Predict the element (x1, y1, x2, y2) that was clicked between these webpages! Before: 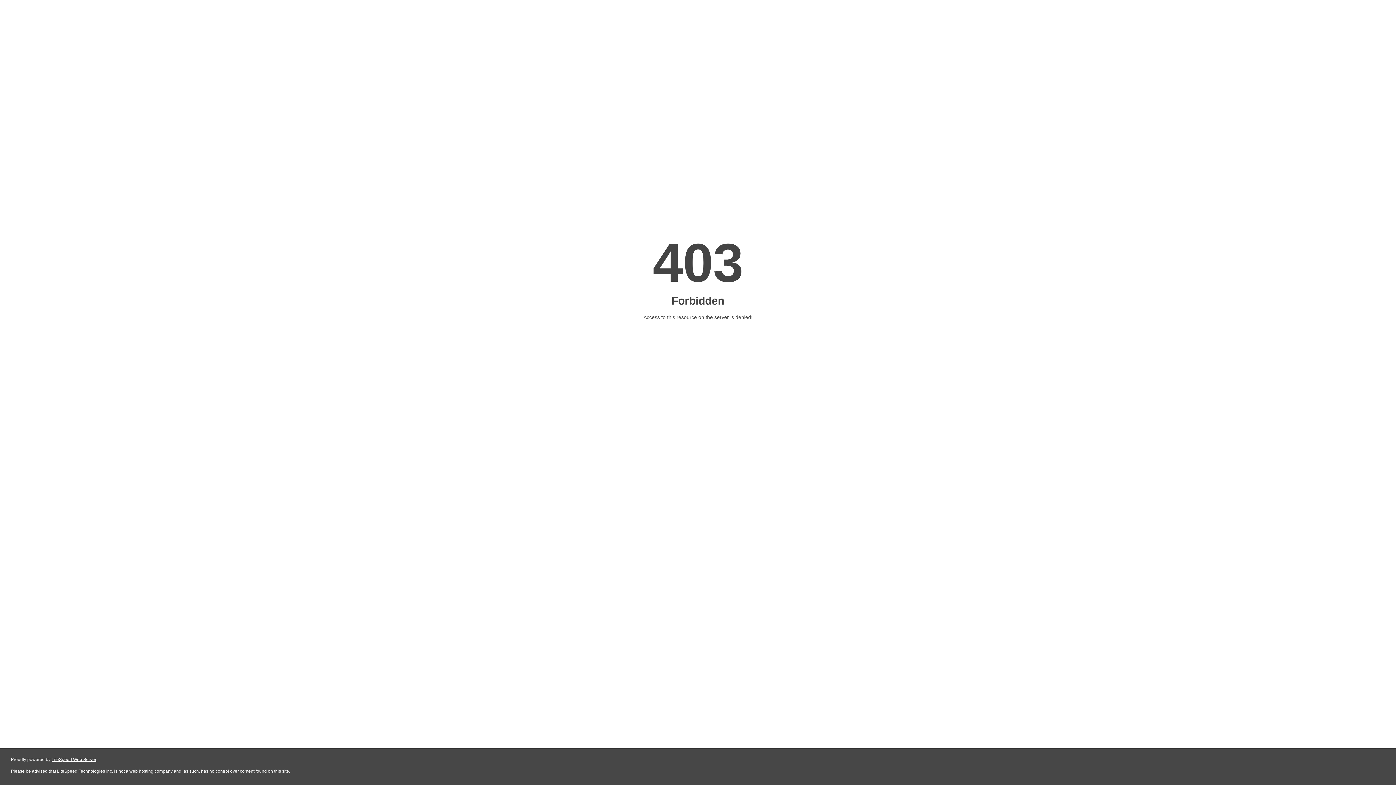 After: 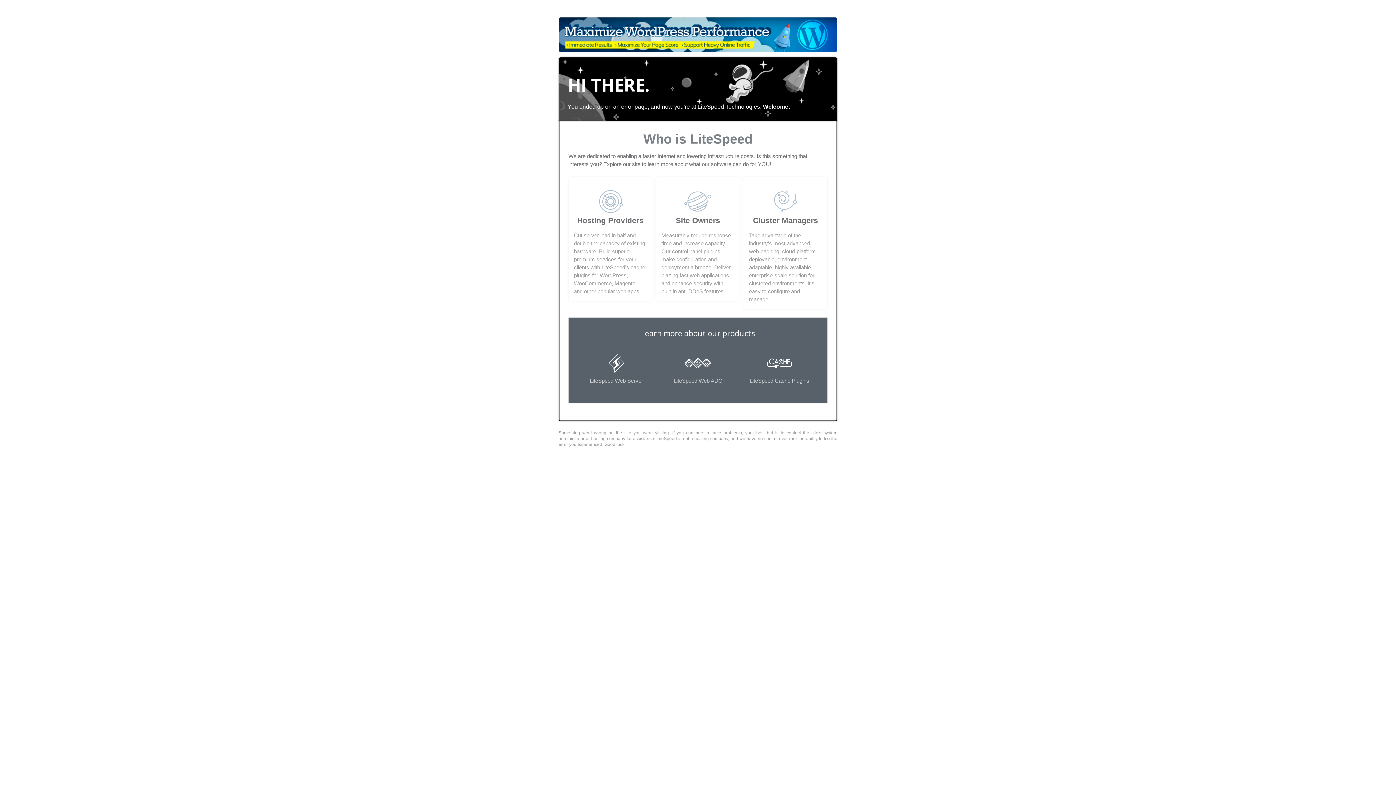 Action: label: LiteSpeed Web Server bbox: (51, 757, 96, 762)